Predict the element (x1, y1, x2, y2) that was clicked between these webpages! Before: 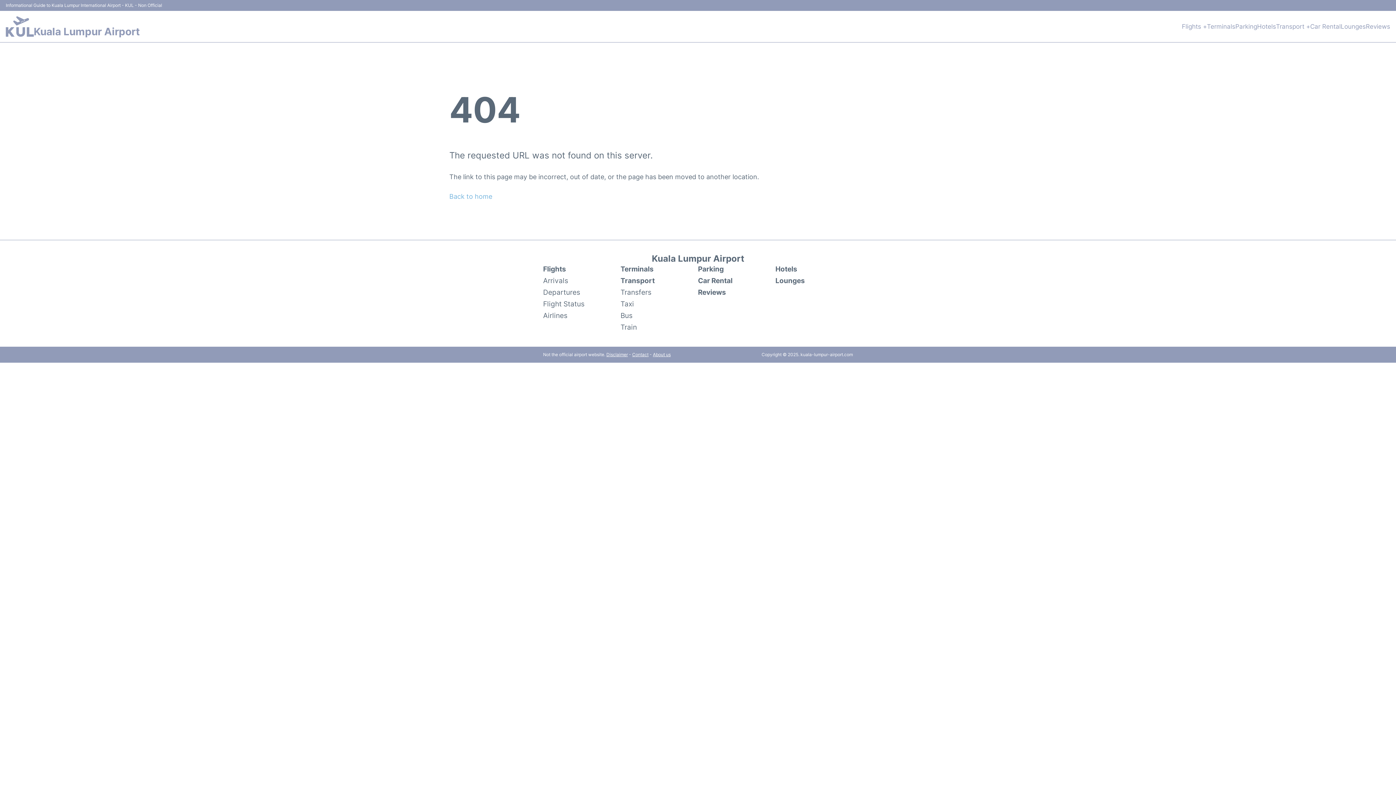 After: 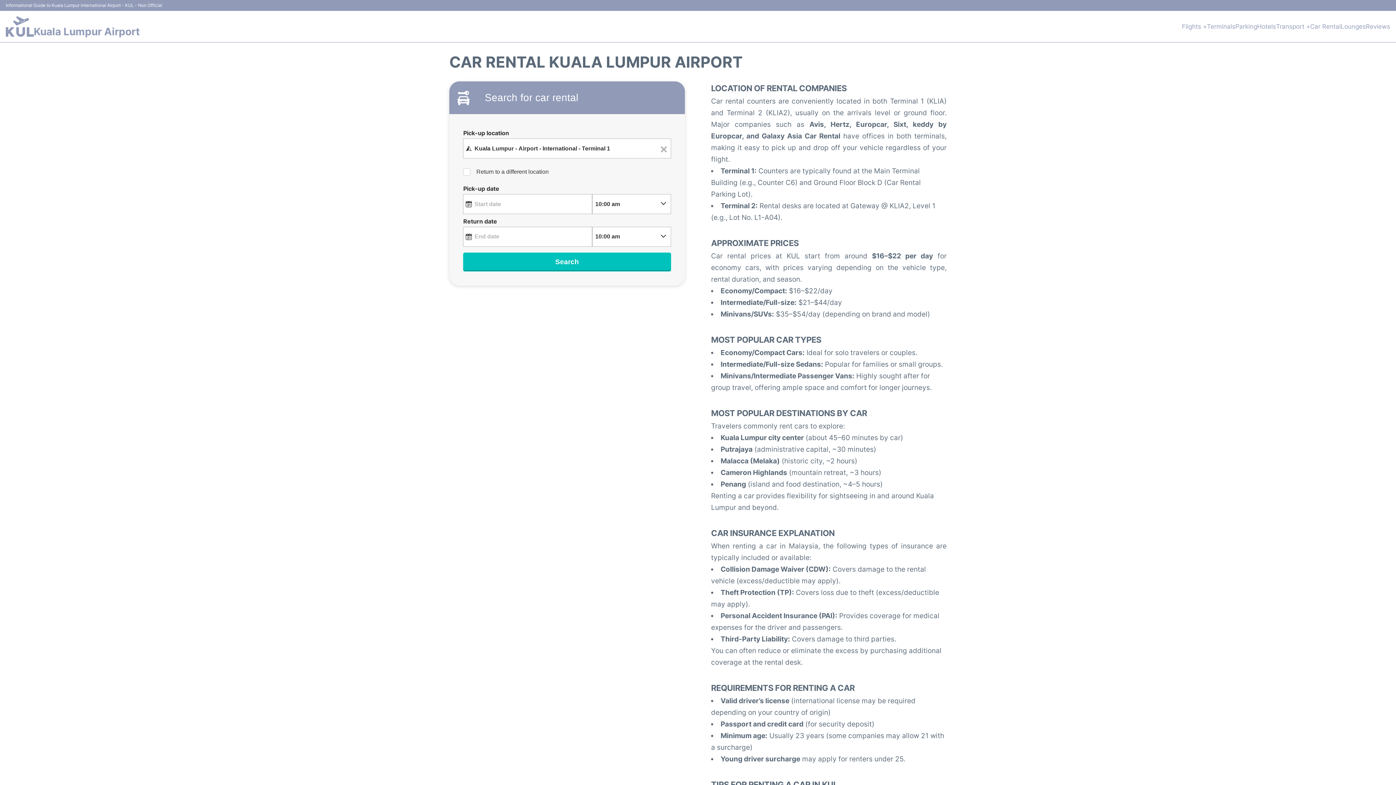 Action: bbox: (698, 274, 775, 286) label: Car Rental